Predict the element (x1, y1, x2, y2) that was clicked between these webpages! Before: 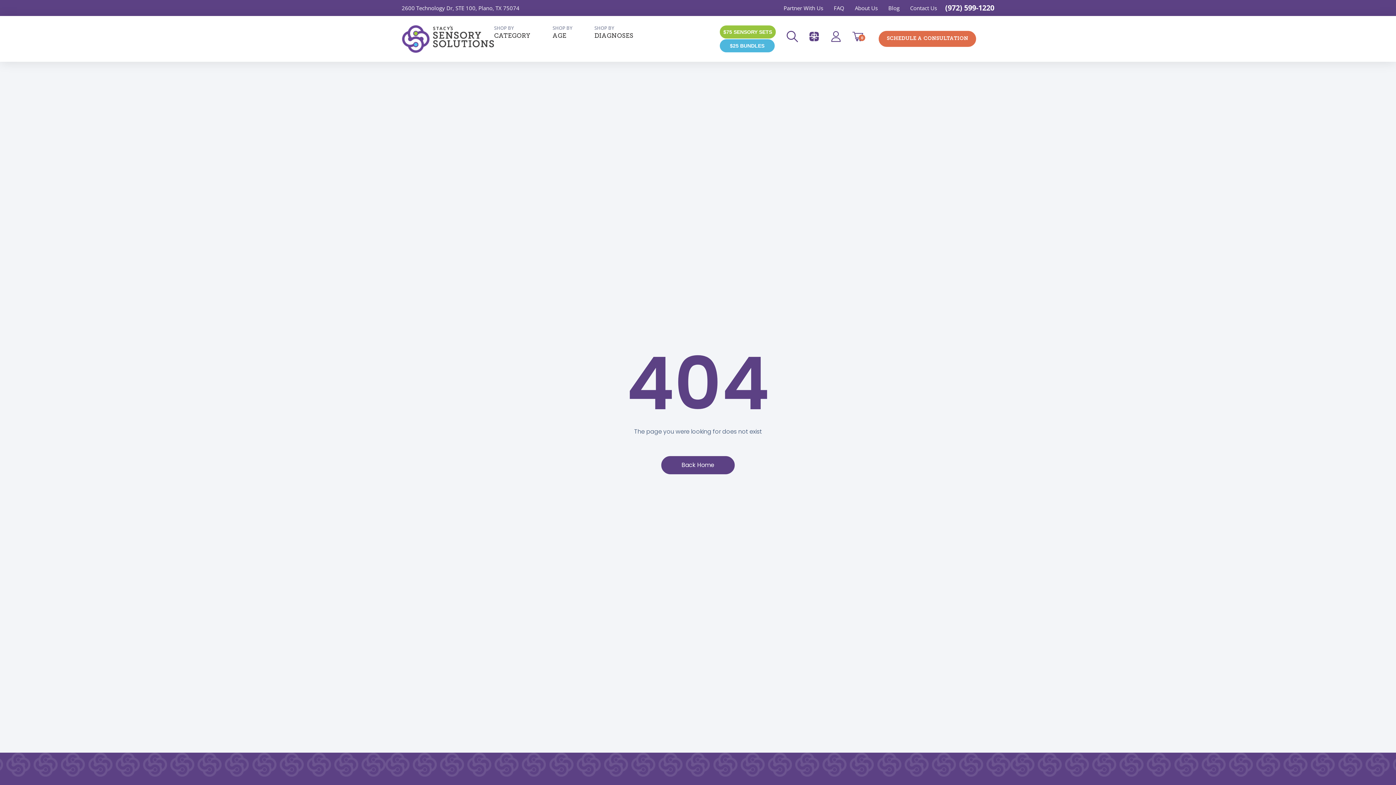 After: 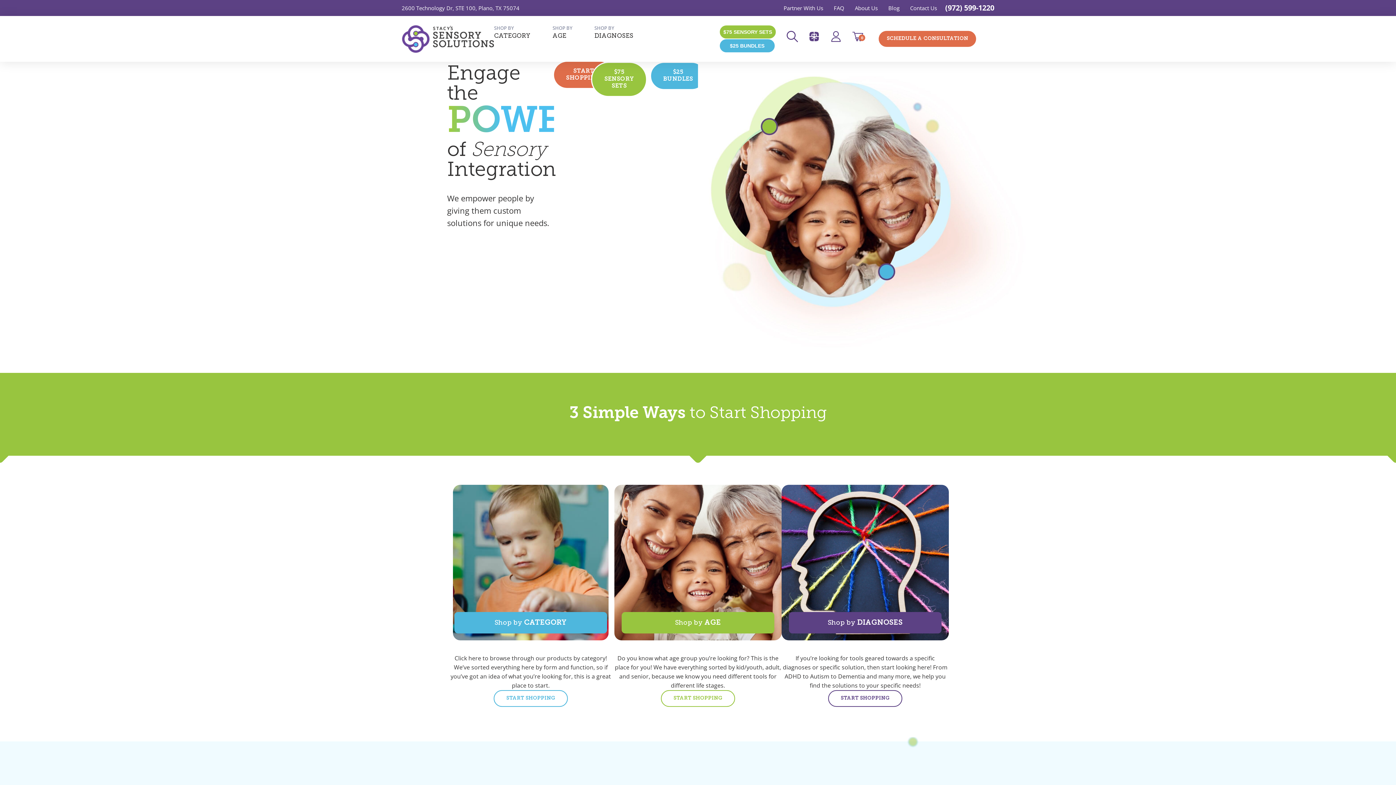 Action: bbox: (401, 25, 494, 52)